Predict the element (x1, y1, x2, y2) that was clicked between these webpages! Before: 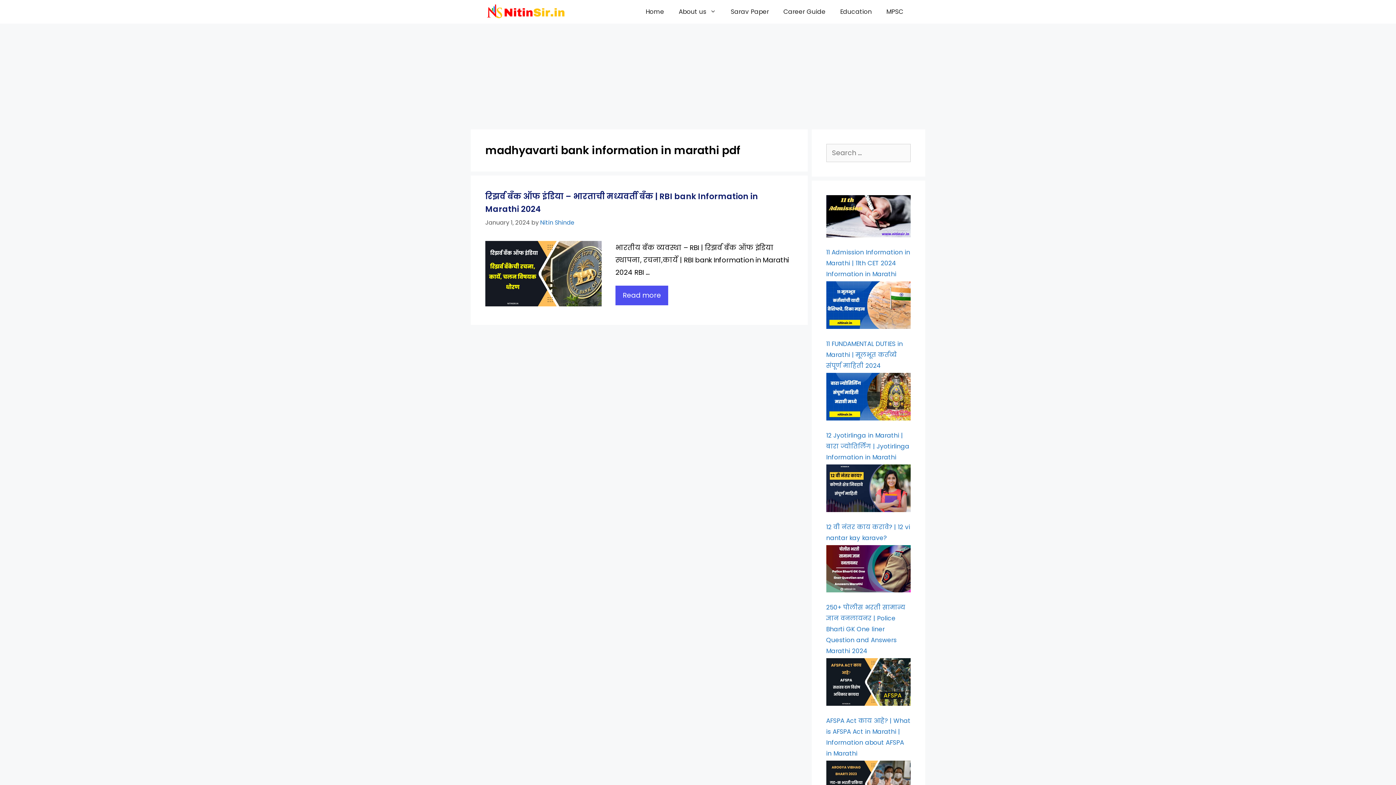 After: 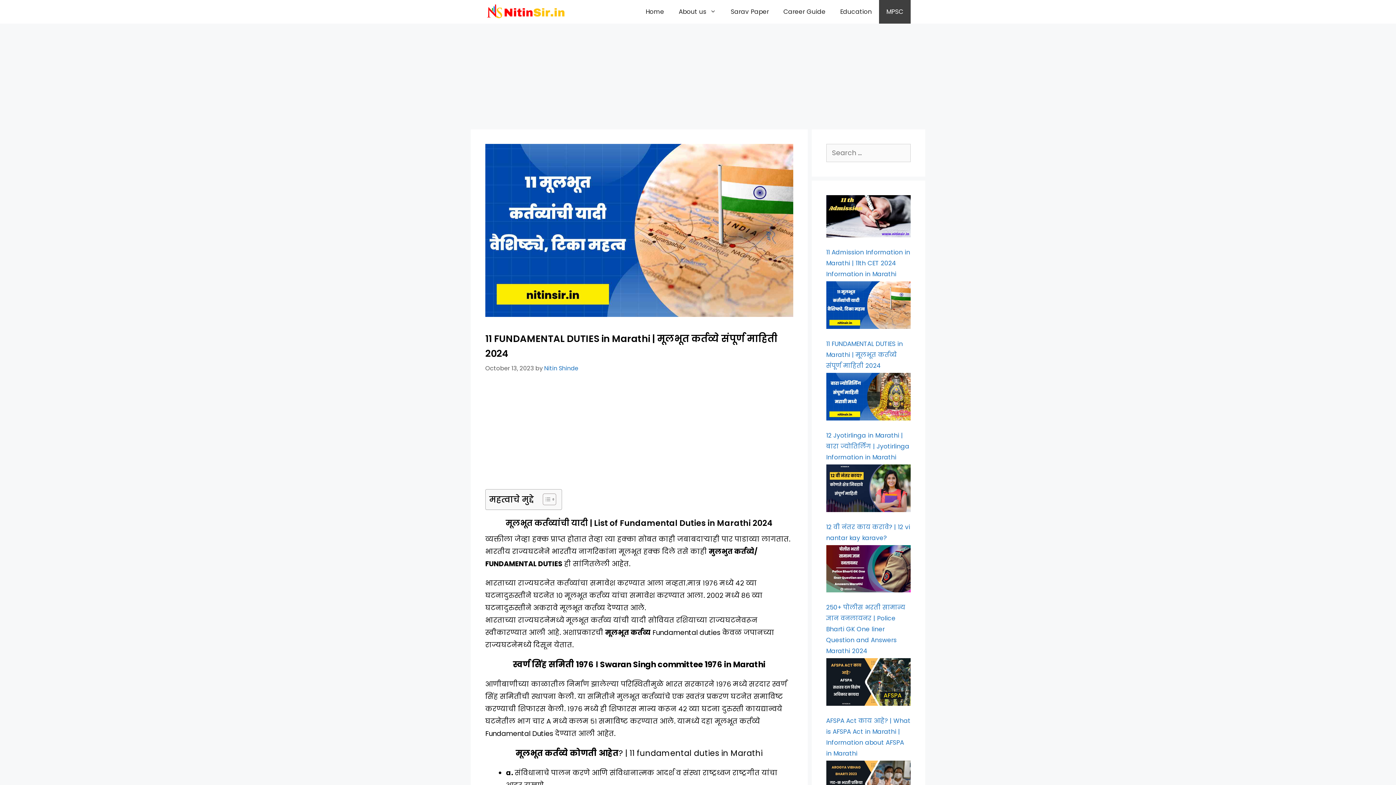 Action: label: 11 FUNDAMENTAL DUTIES in Marathi | मूलभूत कर्तव्ये संपूर्ण माहिती 2024 bbox: (826, 281, 910, 332)